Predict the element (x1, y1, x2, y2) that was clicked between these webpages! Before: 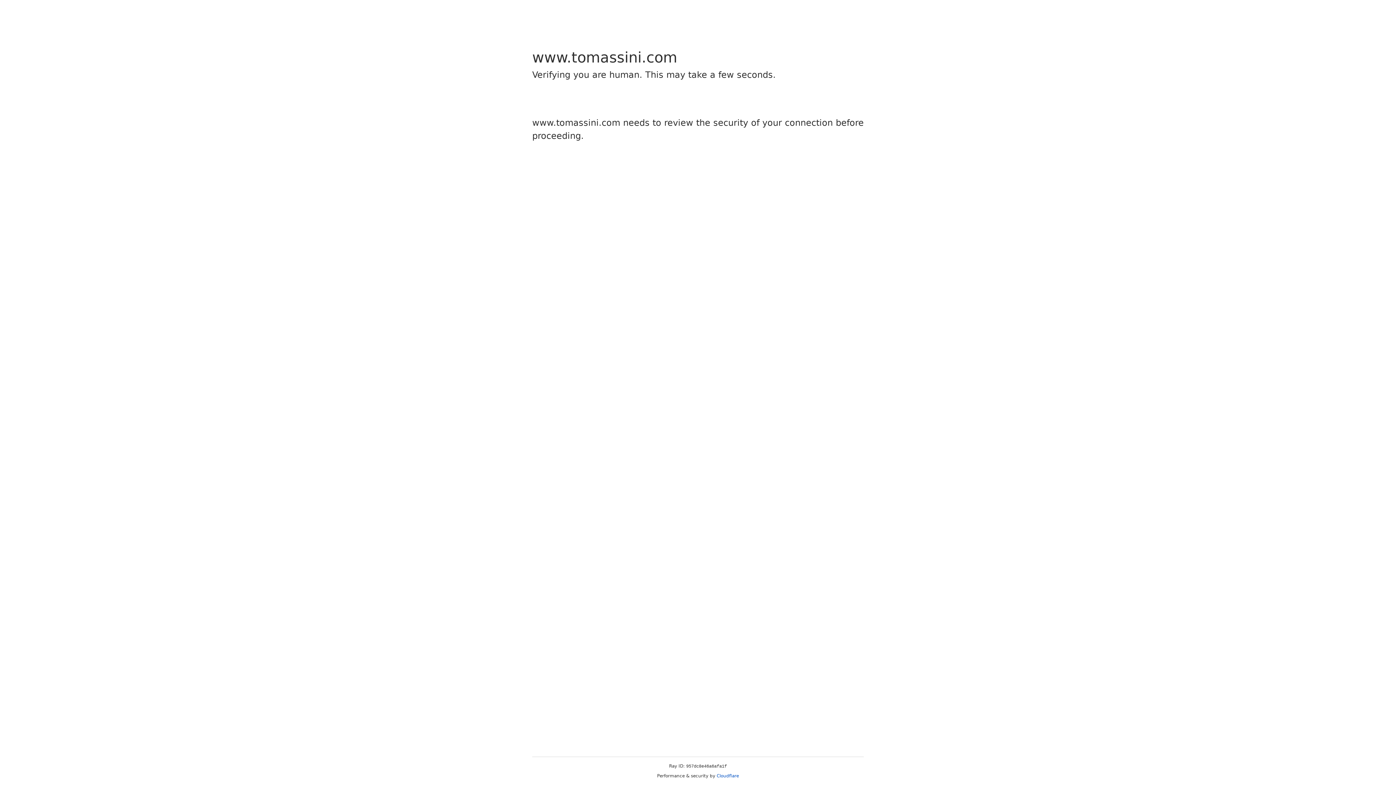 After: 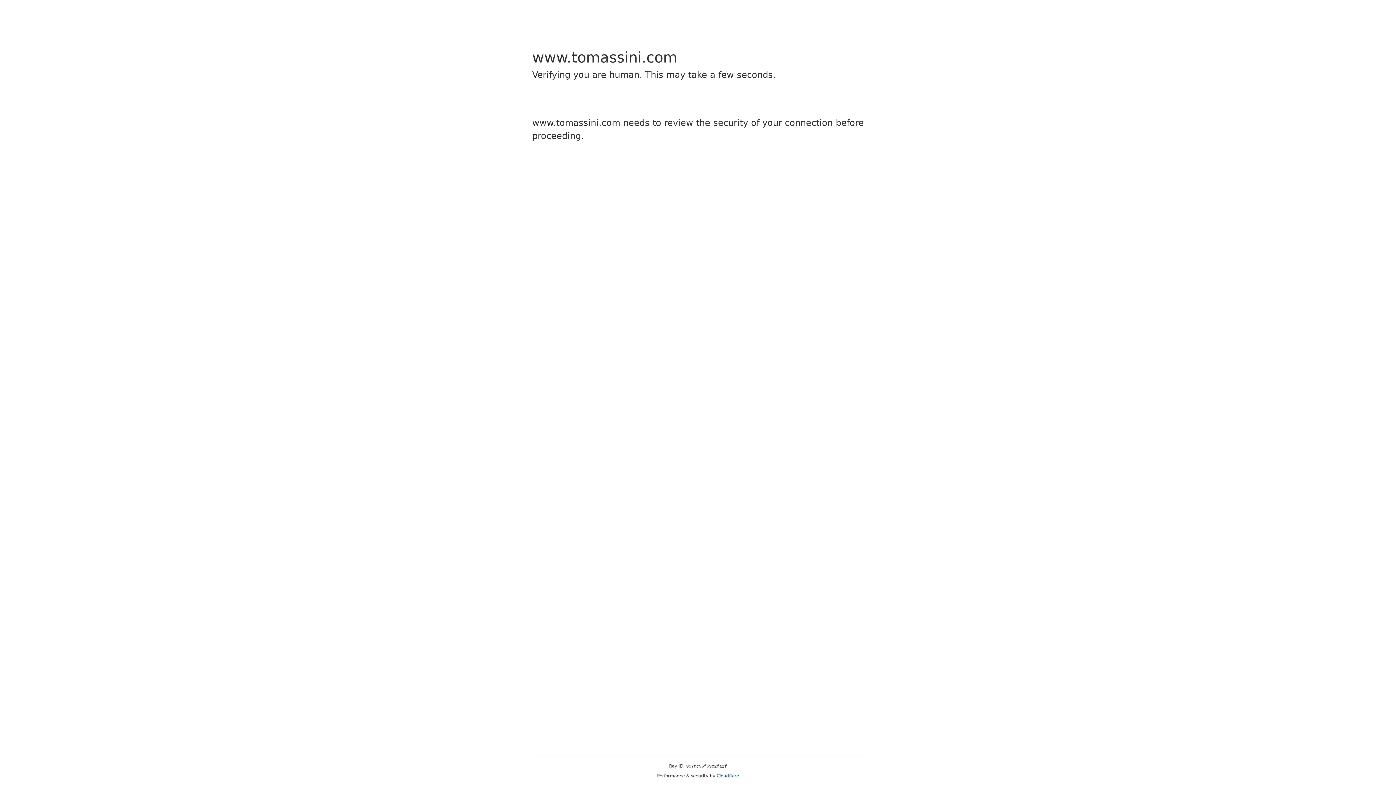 Action: bbox: (716, 773, 739, 778) label: Cloudflare